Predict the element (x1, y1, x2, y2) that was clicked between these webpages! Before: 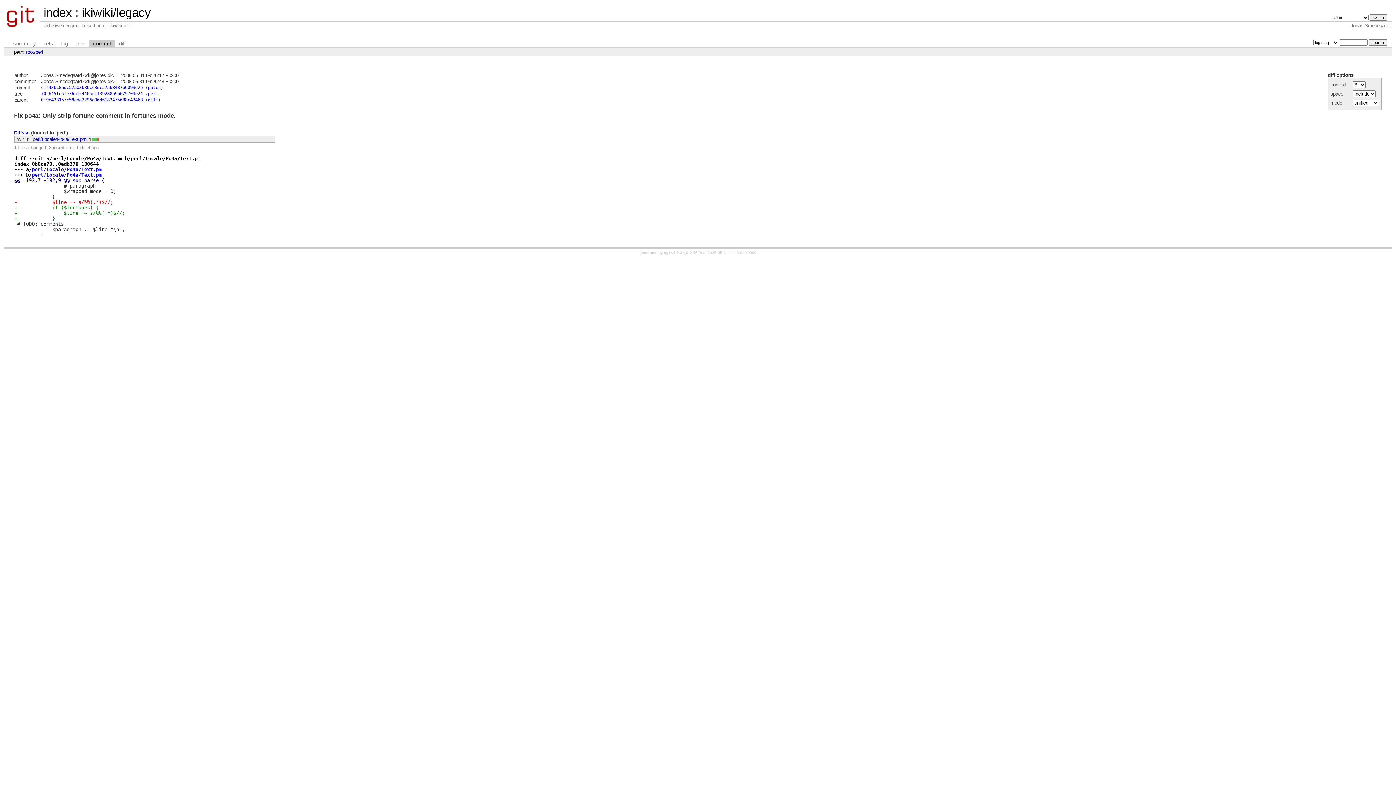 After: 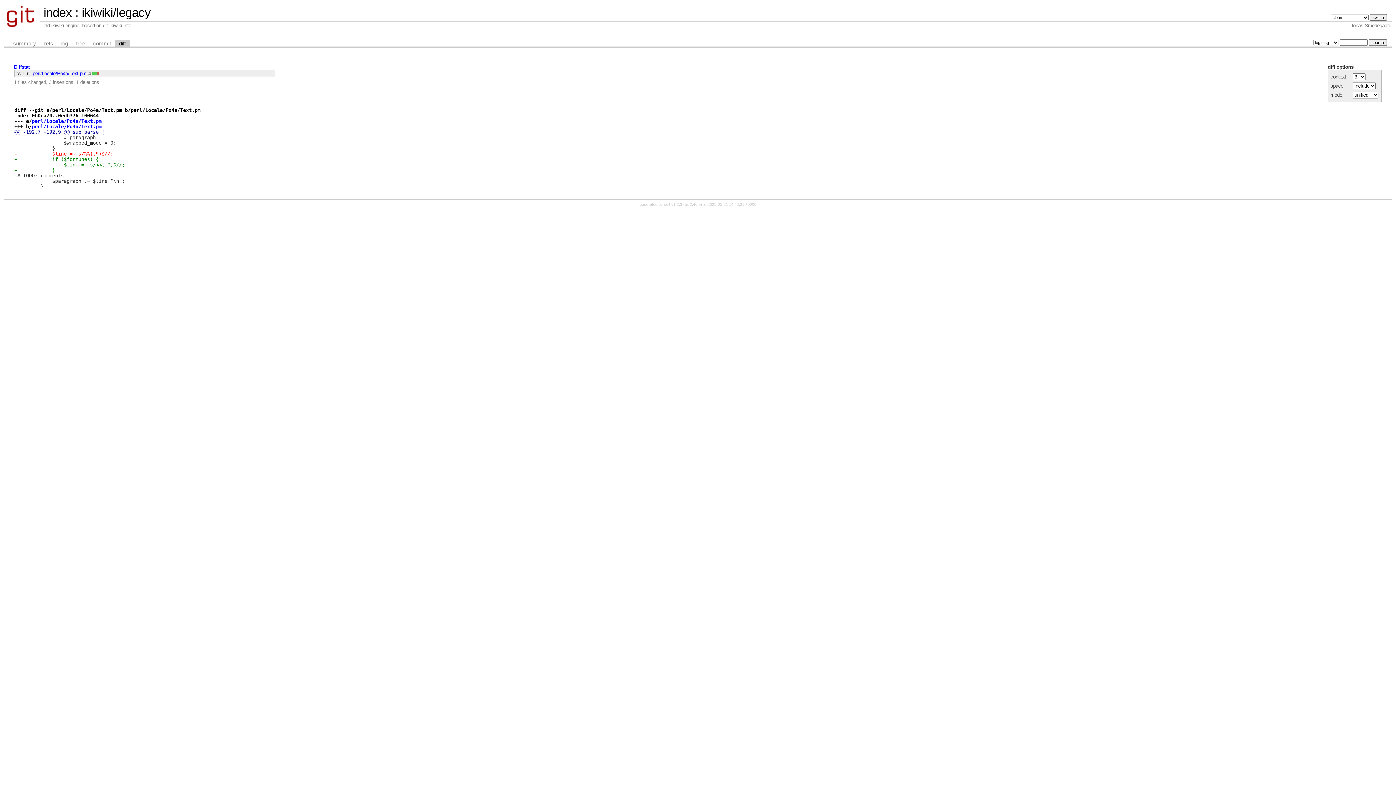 Action: label: Diffstat bbox: (14, 130, 29, 135)